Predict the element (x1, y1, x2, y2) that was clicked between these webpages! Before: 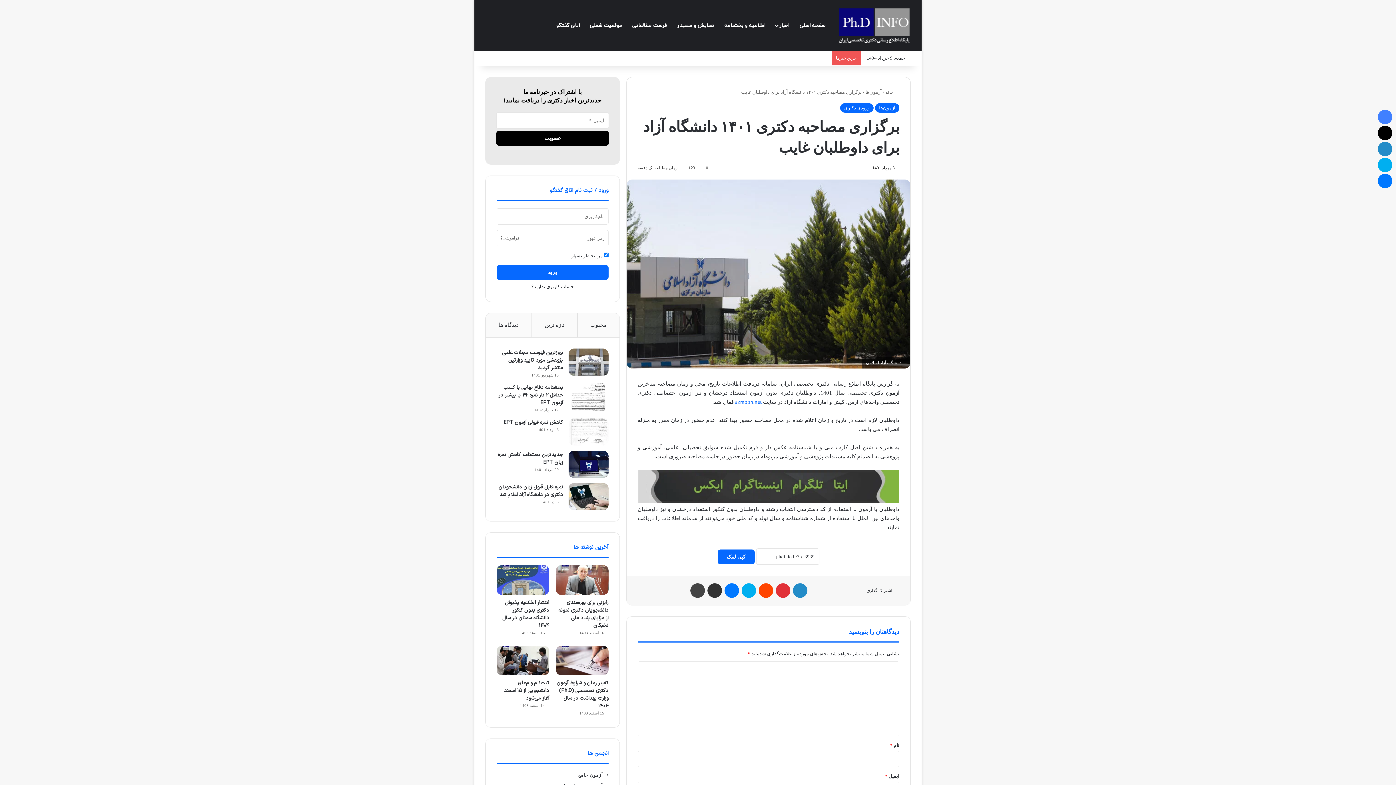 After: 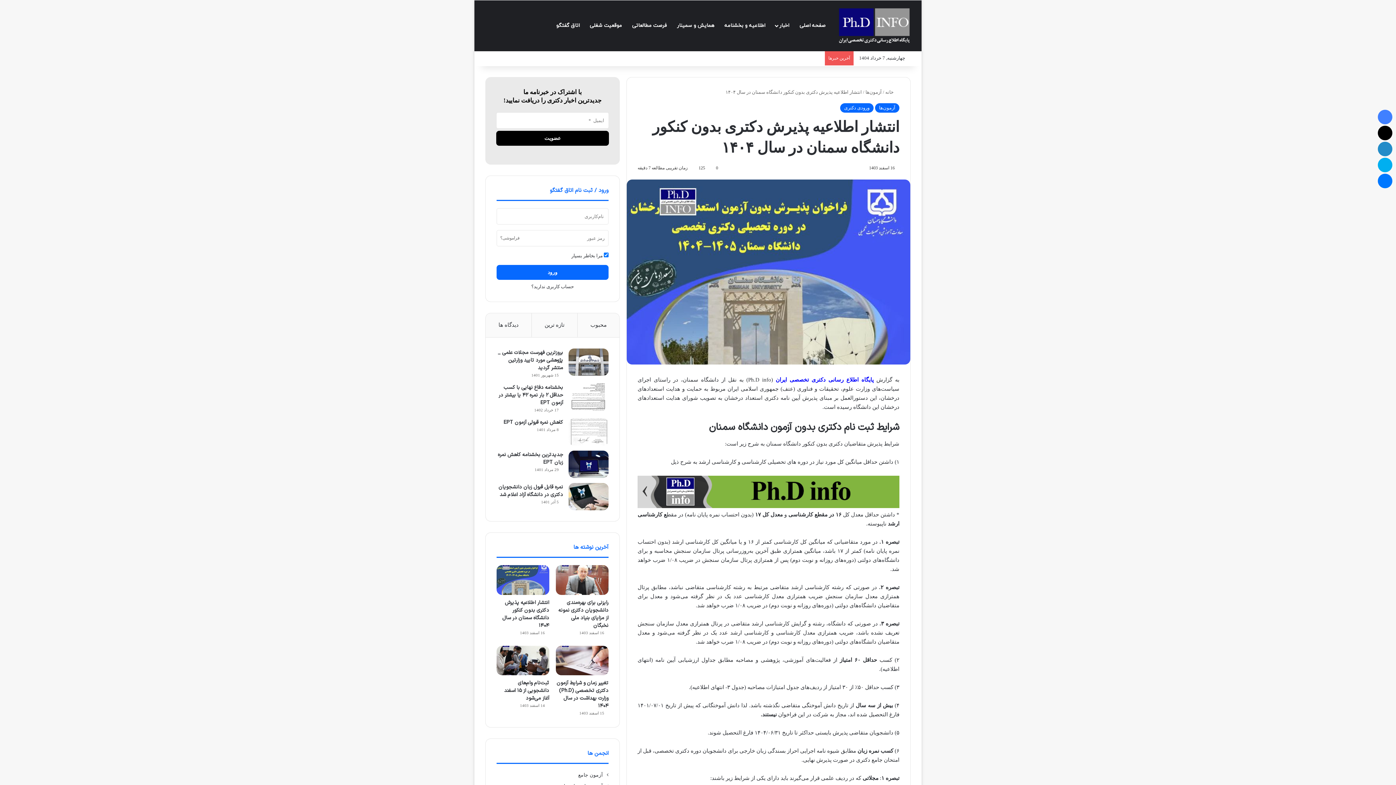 Action: bbox: (502, 599, 549, 629) label: انتشار اطلاعیه پذیرش دکتری بدون کنکور دانشگاه سمنان در سال ۱۴۰۴